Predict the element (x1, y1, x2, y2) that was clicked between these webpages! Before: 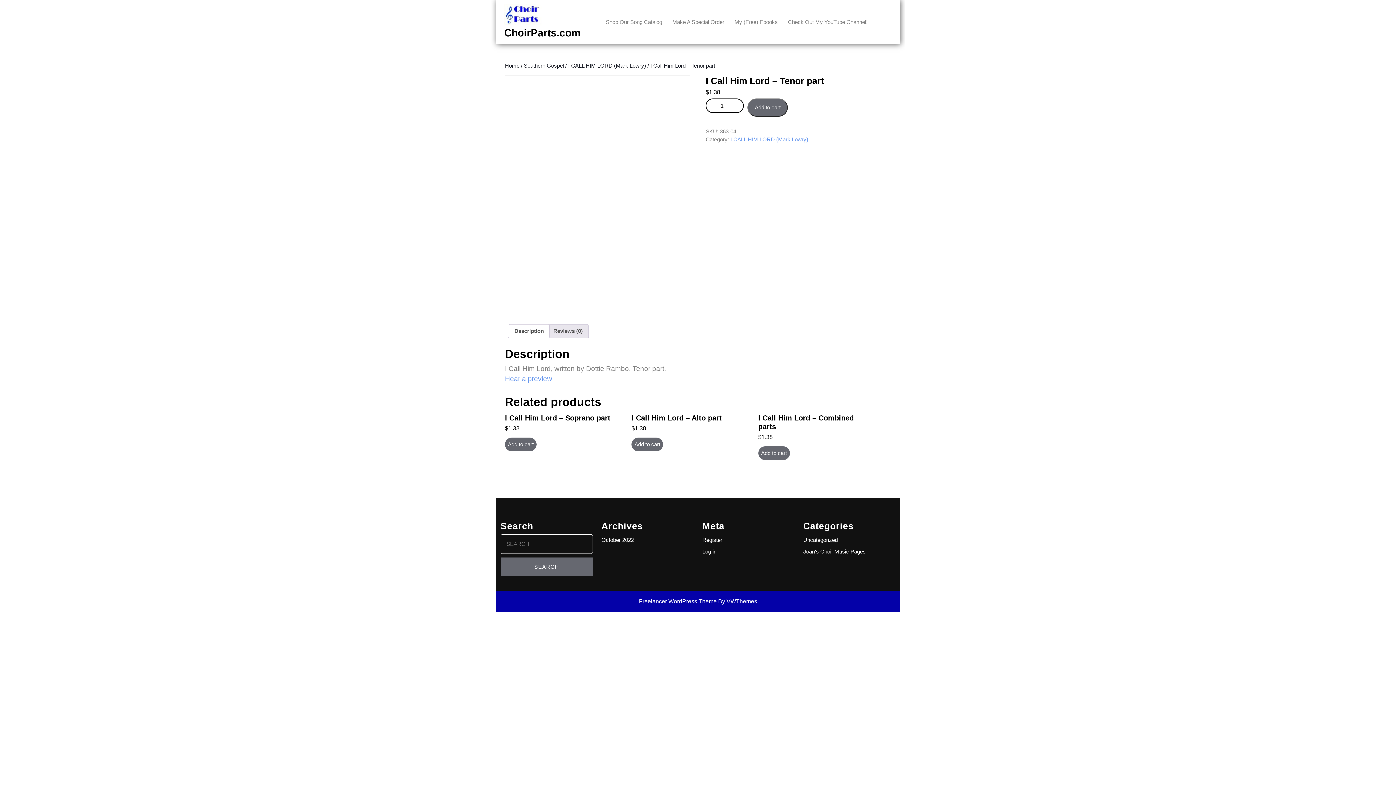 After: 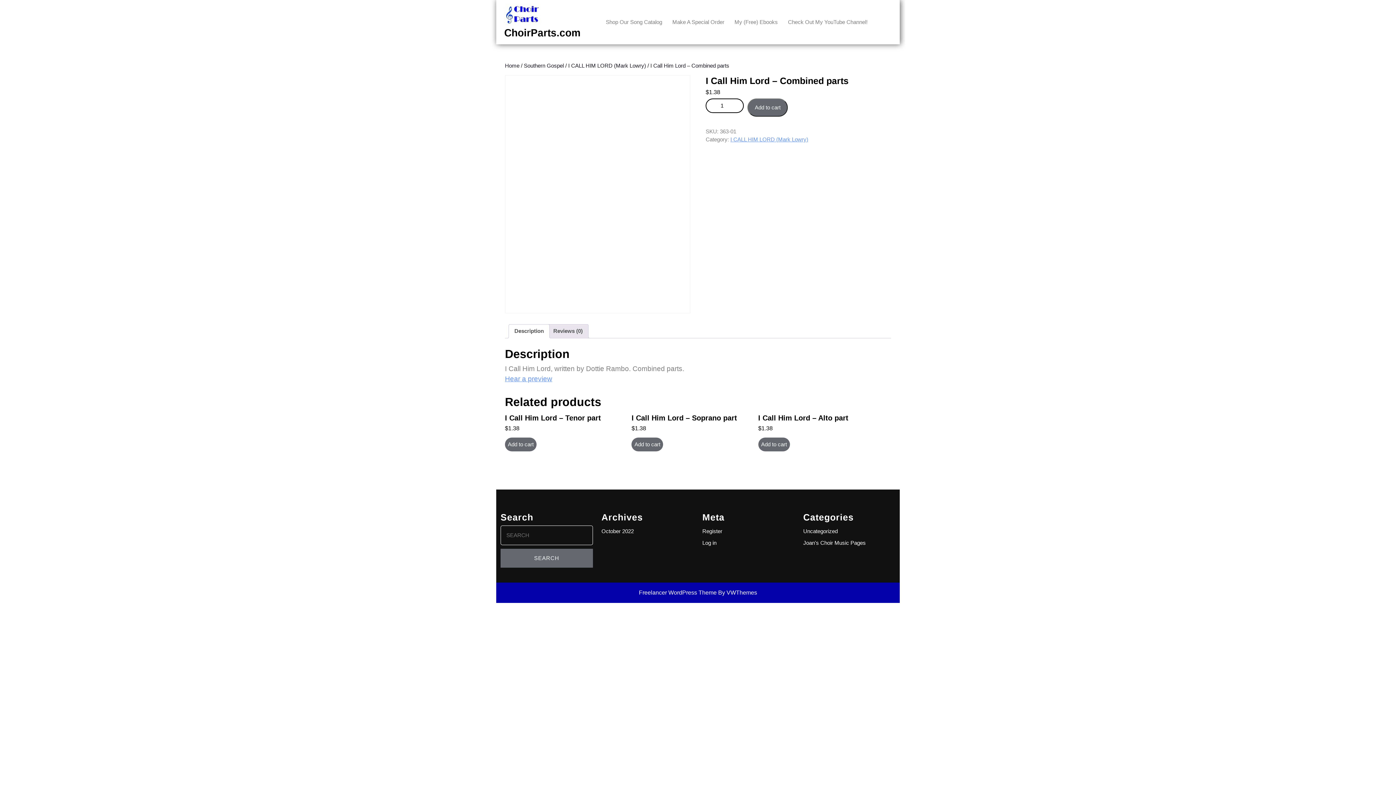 Action: bbox: (758, 412, 870, 441) label: I Call Him Lord – Combined parts
$1.38